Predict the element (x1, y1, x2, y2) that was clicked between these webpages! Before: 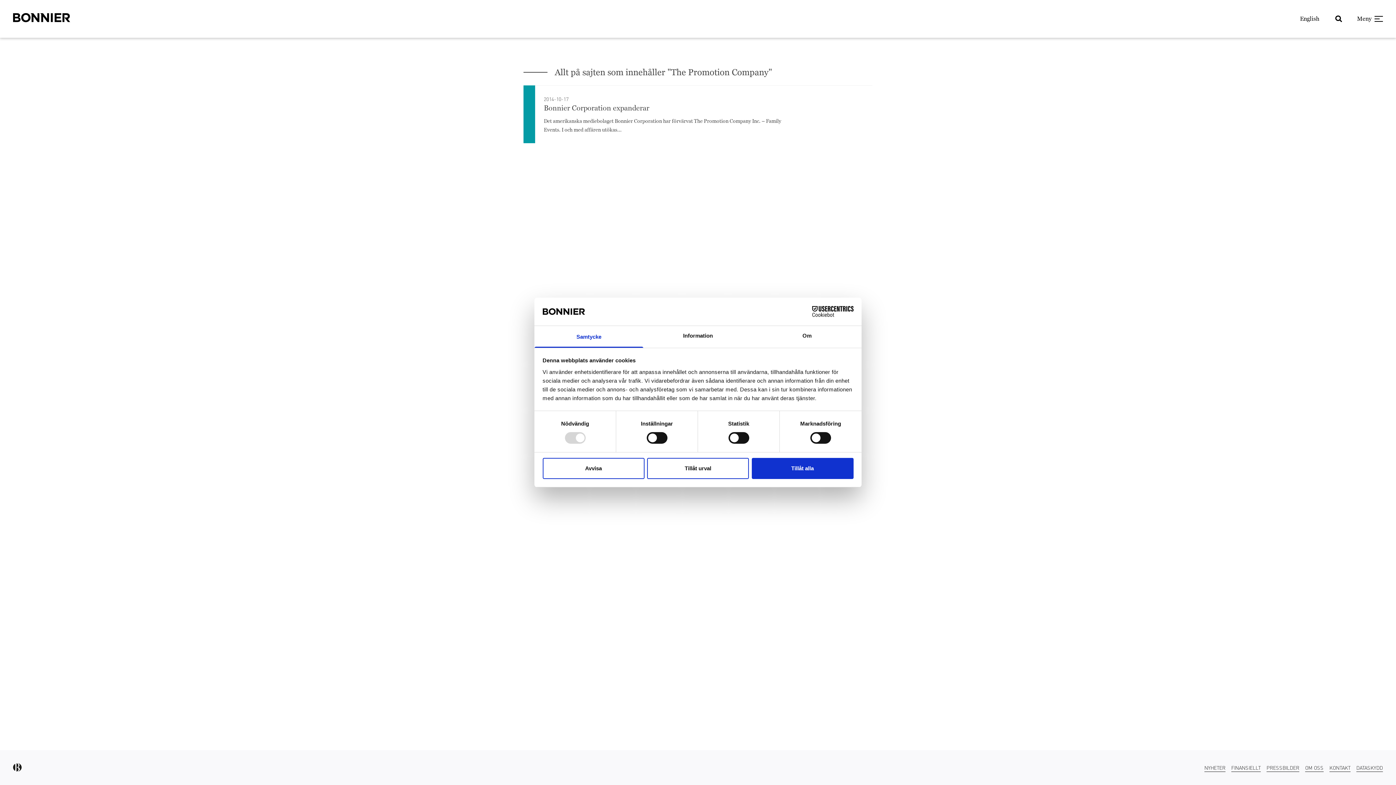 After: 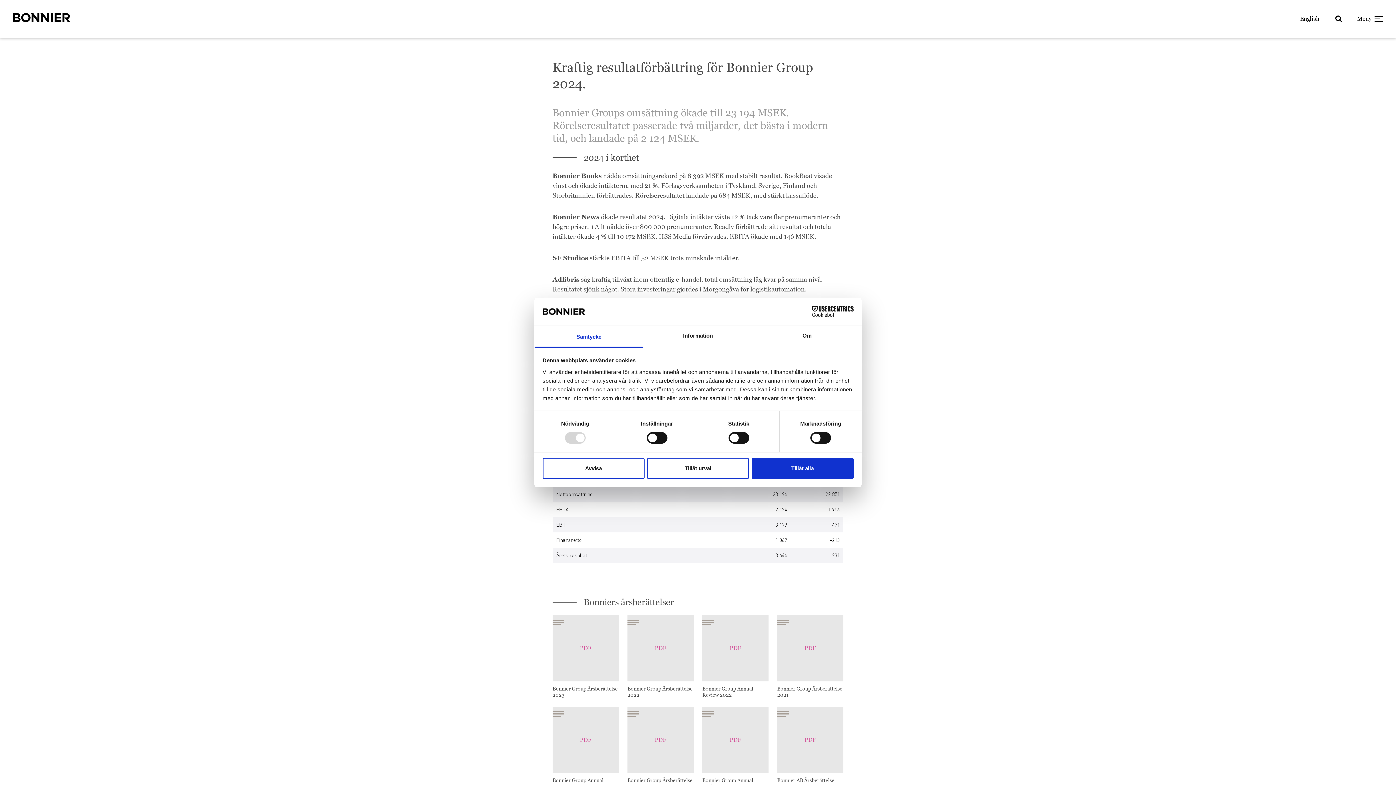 Action: bbox: (1231, 764, 1261, 772) label: FINANSIELLT